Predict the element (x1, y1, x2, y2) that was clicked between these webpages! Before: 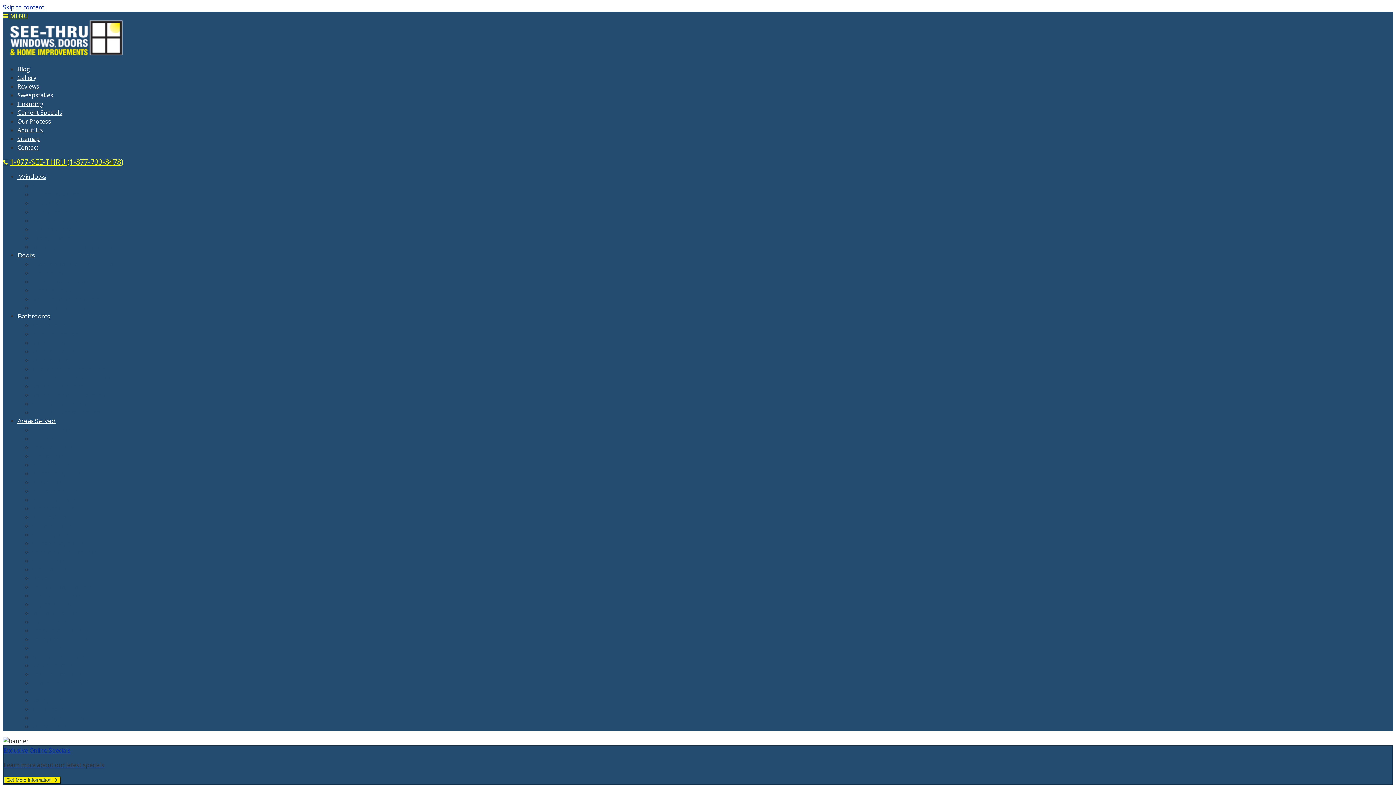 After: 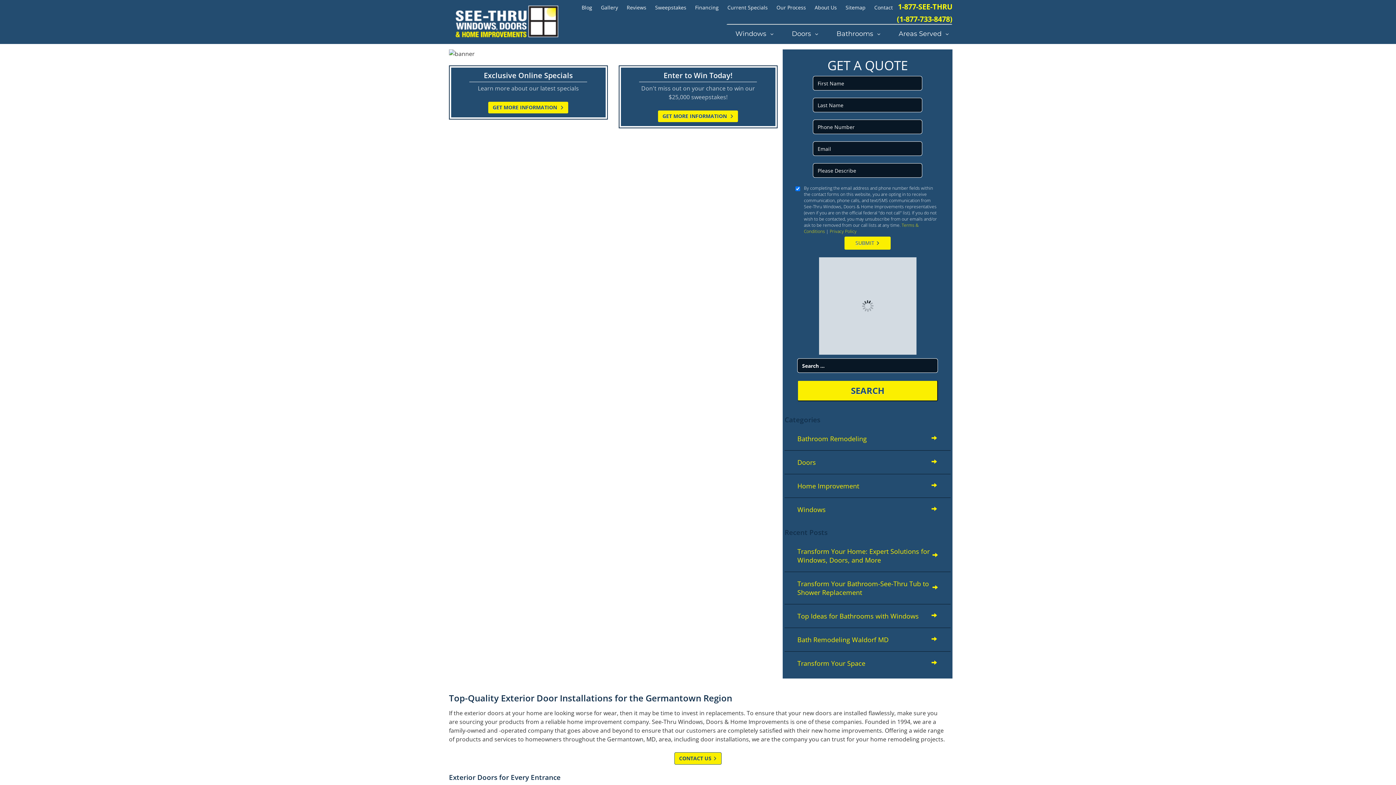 Action: bbox: (32, 592, 80, 600) label: Germantown, MD